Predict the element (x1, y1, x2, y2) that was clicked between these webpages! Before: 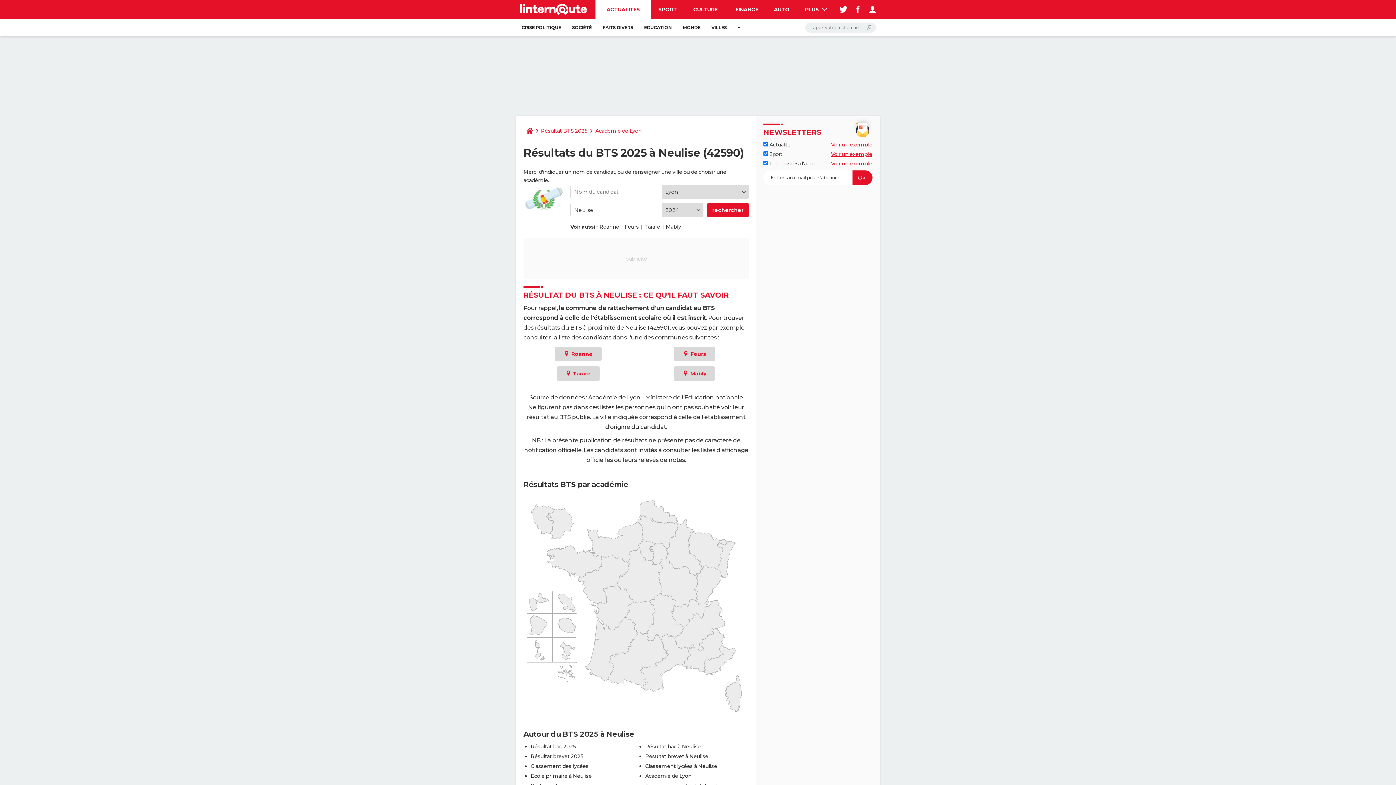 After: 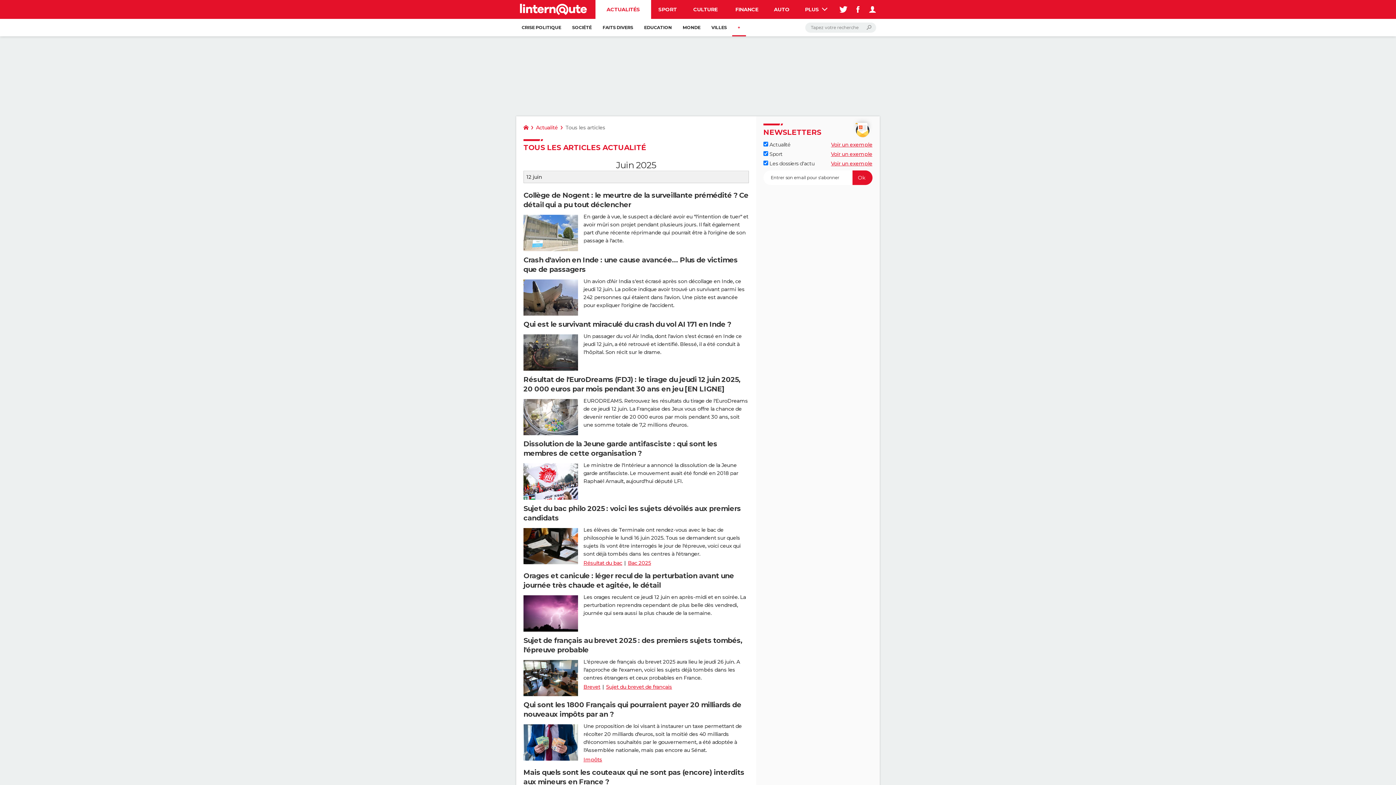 Action: bbox: (732, 18, 746, 36) label: +